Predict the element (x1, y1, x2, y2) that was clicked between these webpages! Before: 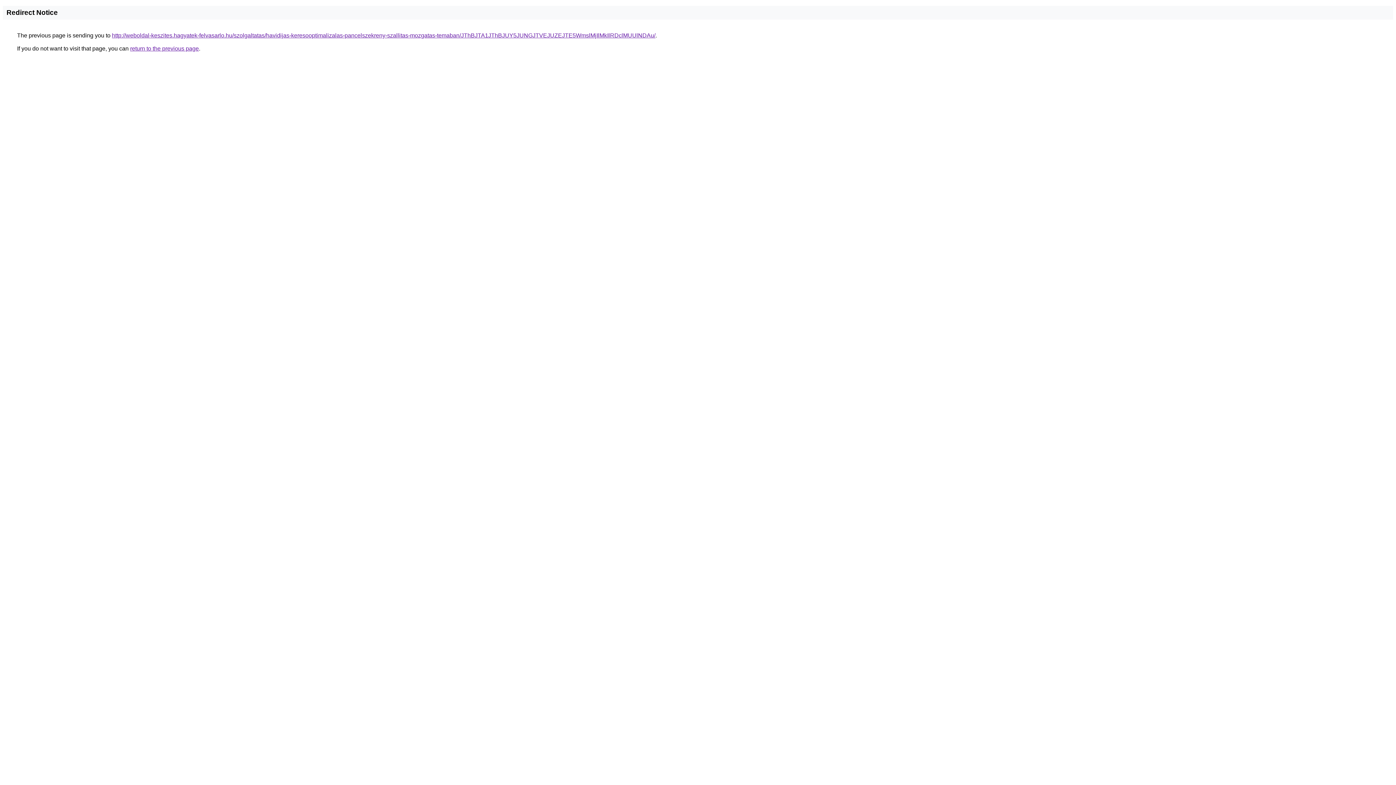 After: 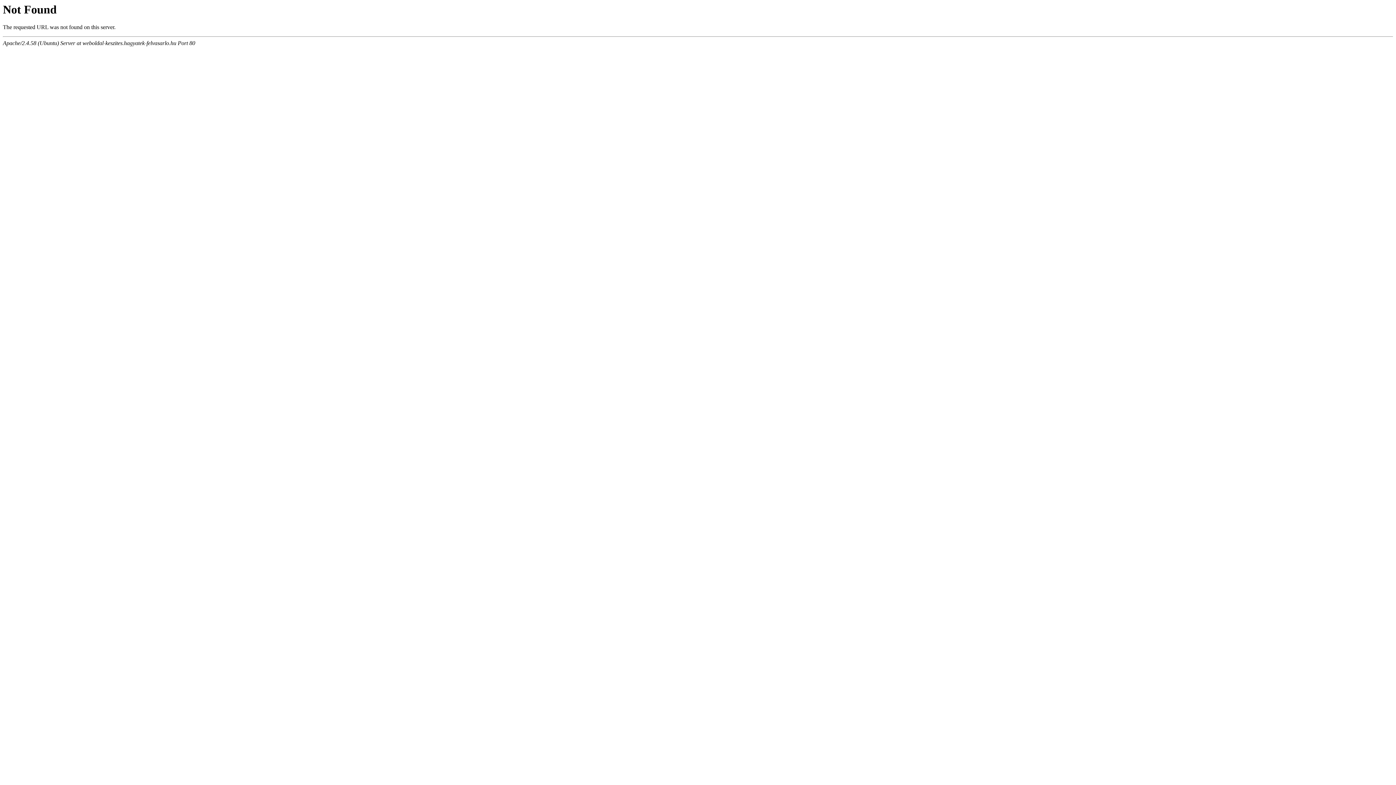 Action: label: http://weboldal-keszites.hagyatek-felvasarlo.hu/szolgaltatas/havidijas-keresooptimalizalas-pancelszekreny-szallitas-mozgatas-temaban/JThBJTA1JThBJUY5JUNGJTVEJUZEJTE5WmslMjIlMkIlRDclMUUlNDAu/ bbox: (112, 32, 655, 38)